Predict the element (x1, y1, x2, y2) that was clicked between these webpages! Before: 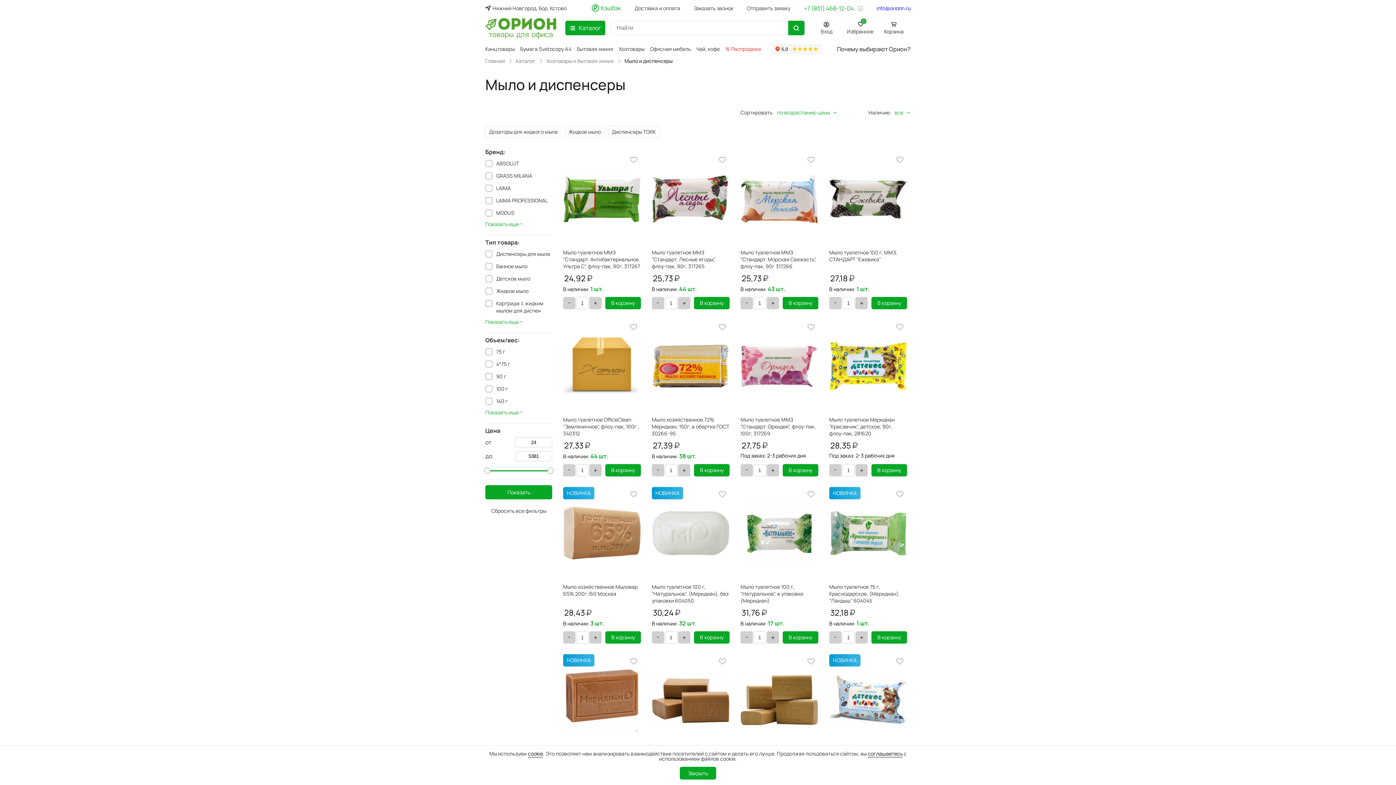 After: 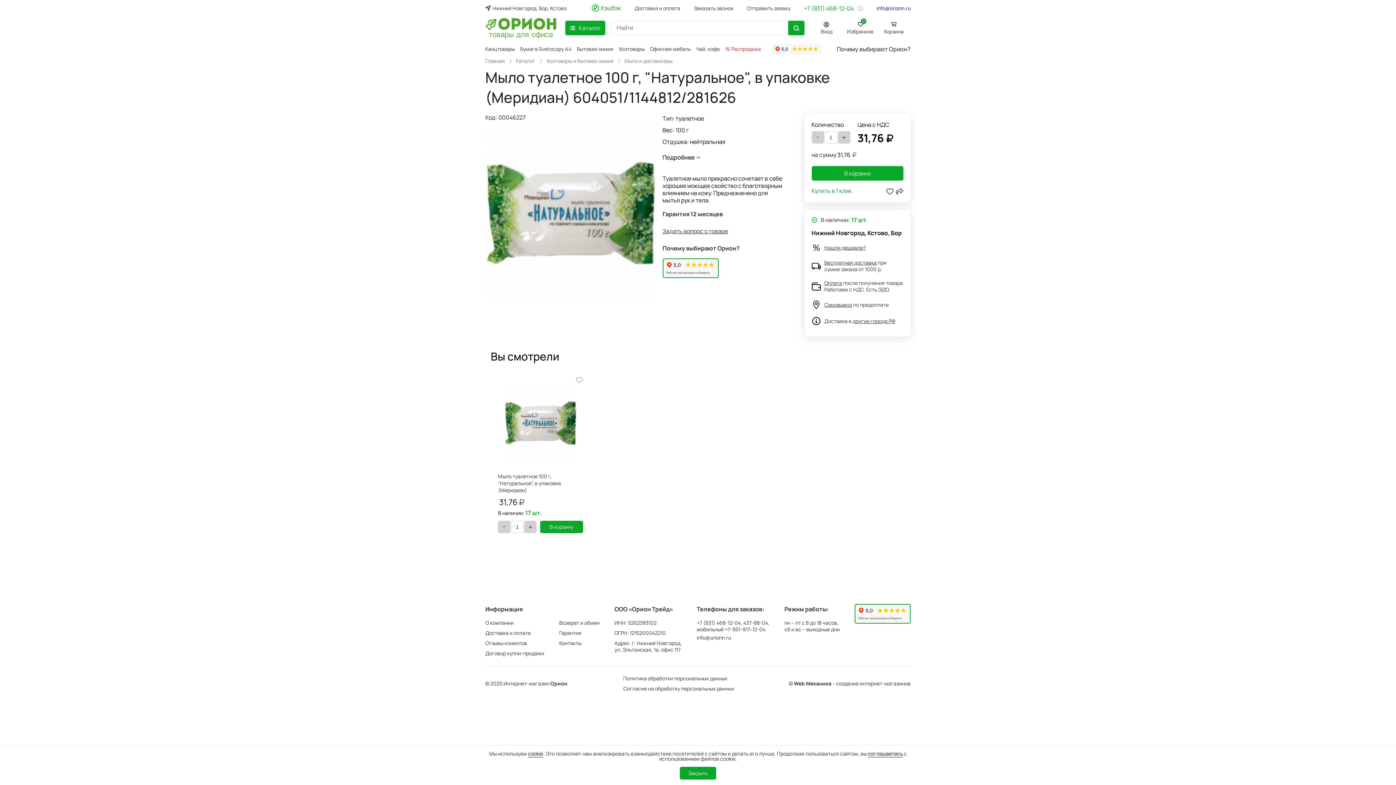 Action: bbox: (740, 487, 818, 605) label: Мыло туалетное 100 г, "Натуральное", в упаковке (Меридиан) 604051/1144812/281626